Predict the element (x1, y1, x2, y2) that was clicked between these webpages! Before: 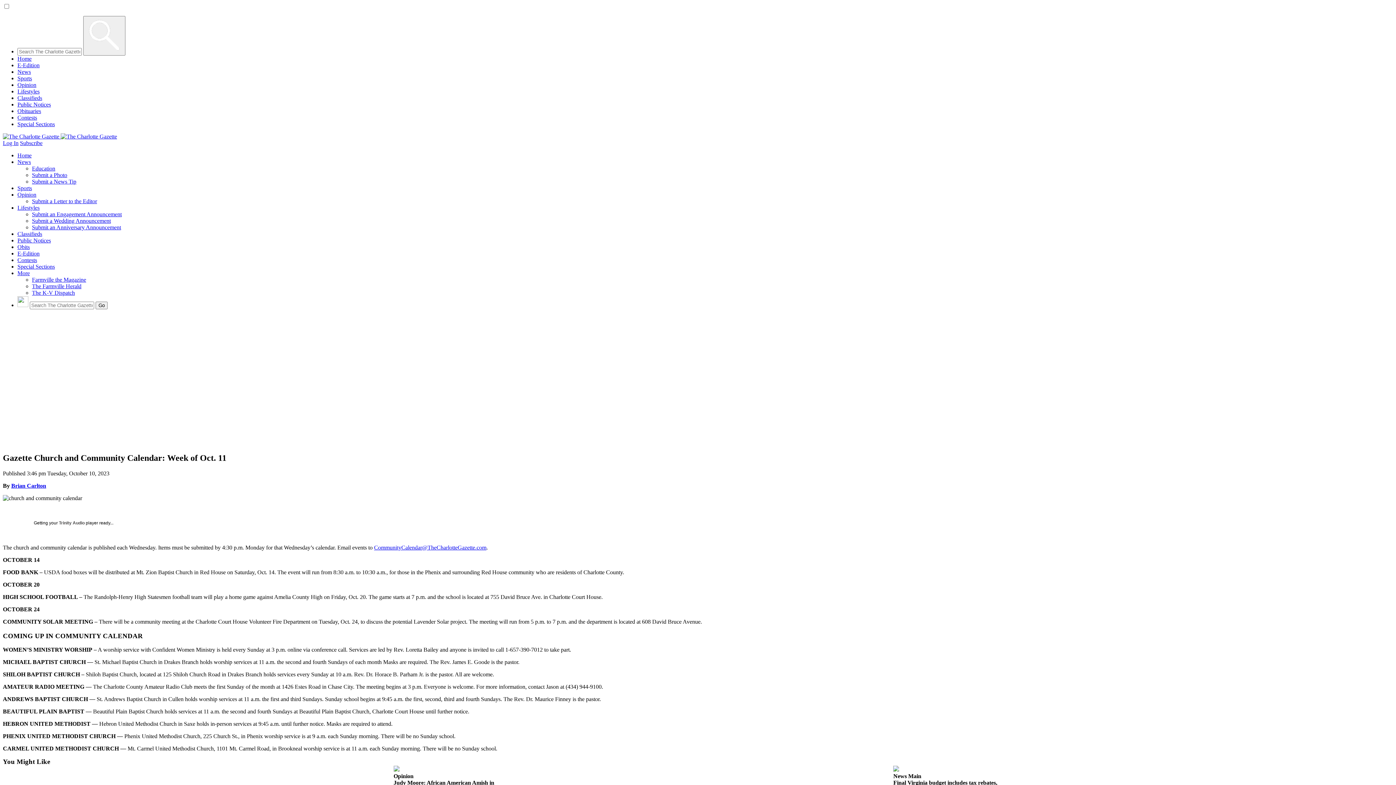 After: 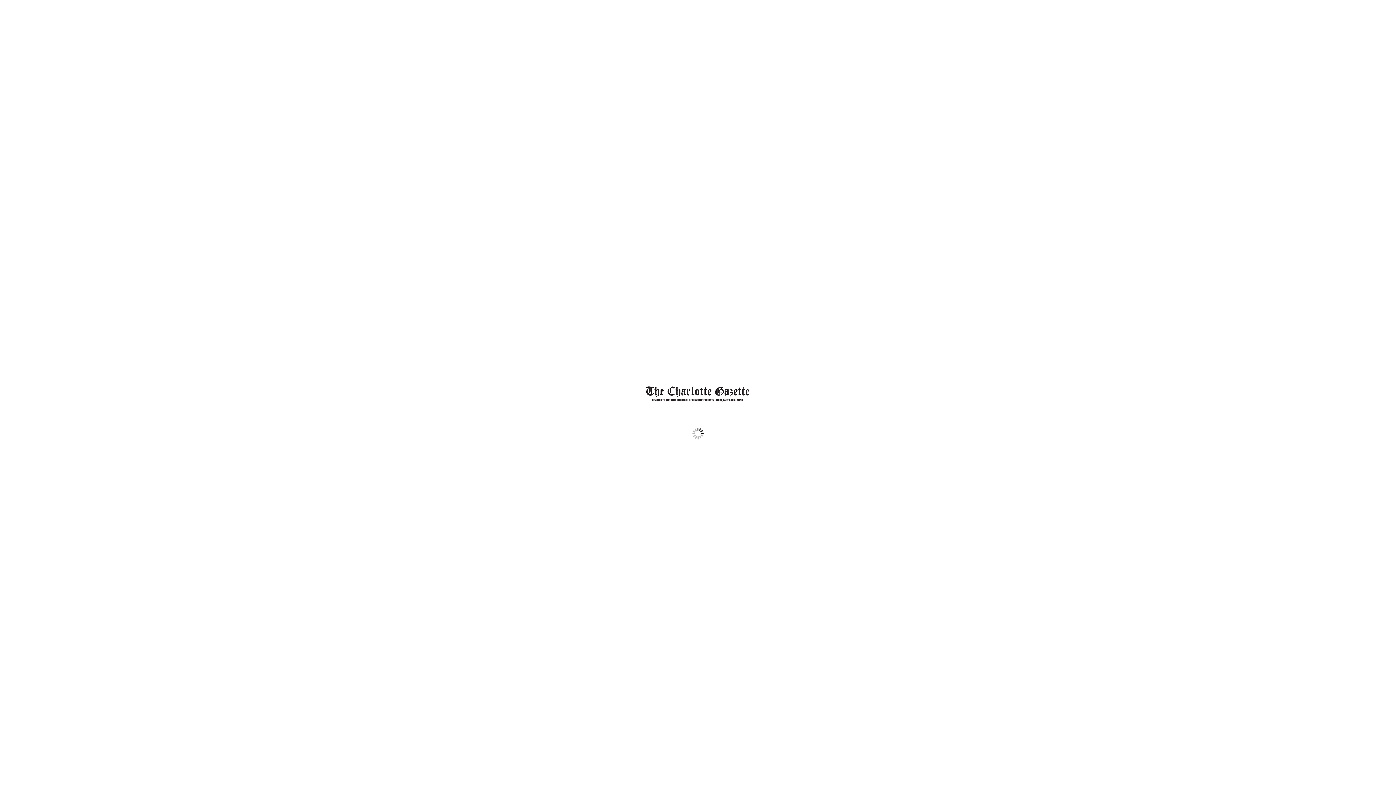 Action: label: E-Edition bbox: (17, 62, 39, 68)